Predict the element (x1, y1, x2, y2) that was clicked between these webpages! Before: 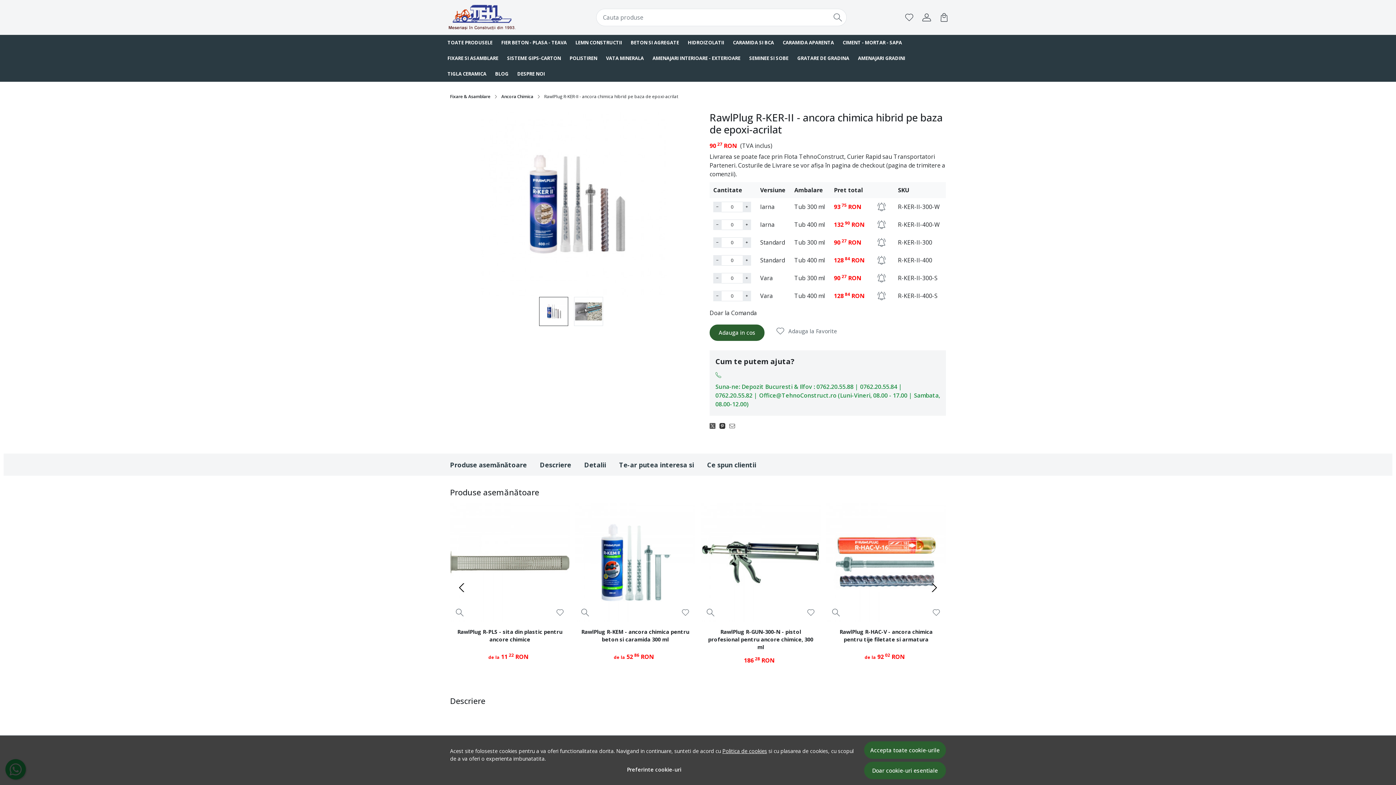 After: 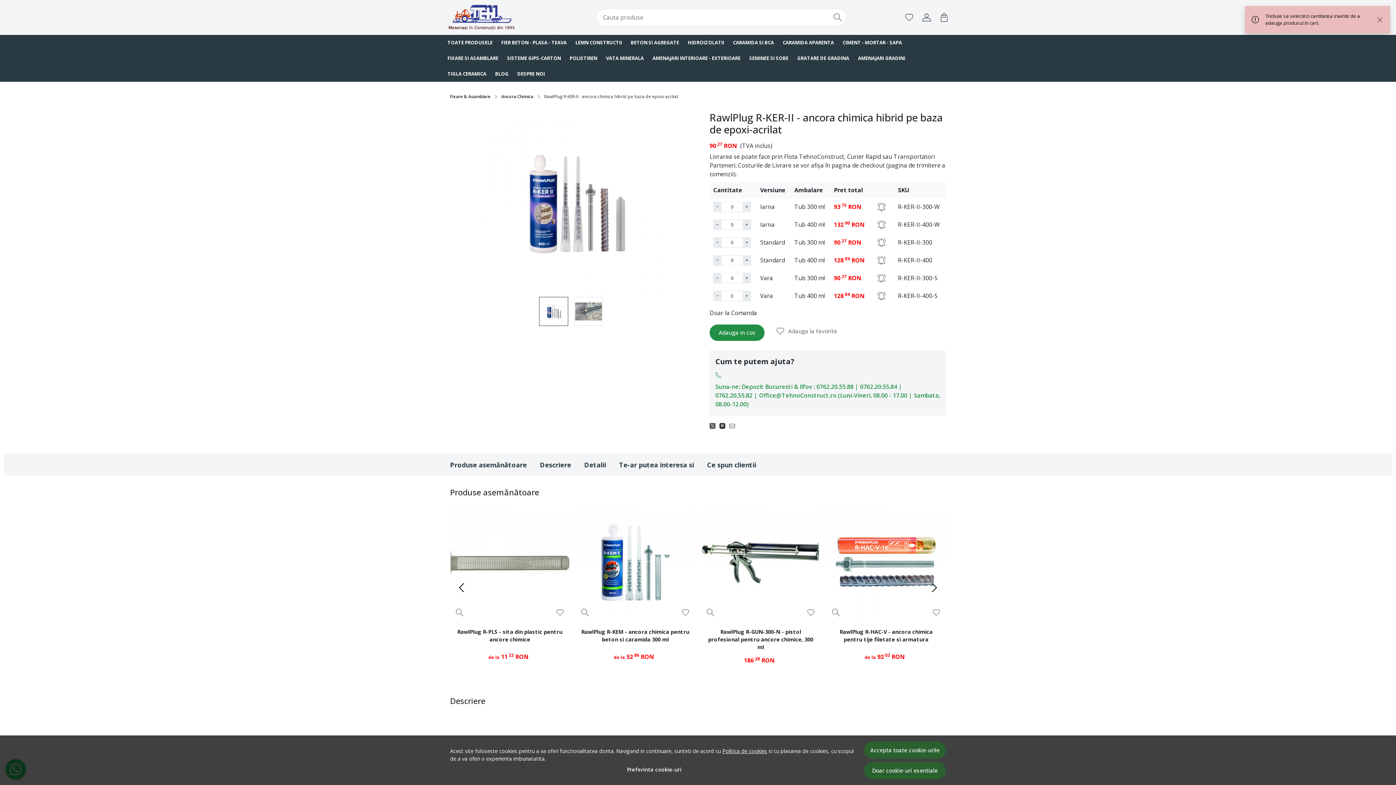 Action: bbox: (709, 324, 764, 341) label: Adauga in cos